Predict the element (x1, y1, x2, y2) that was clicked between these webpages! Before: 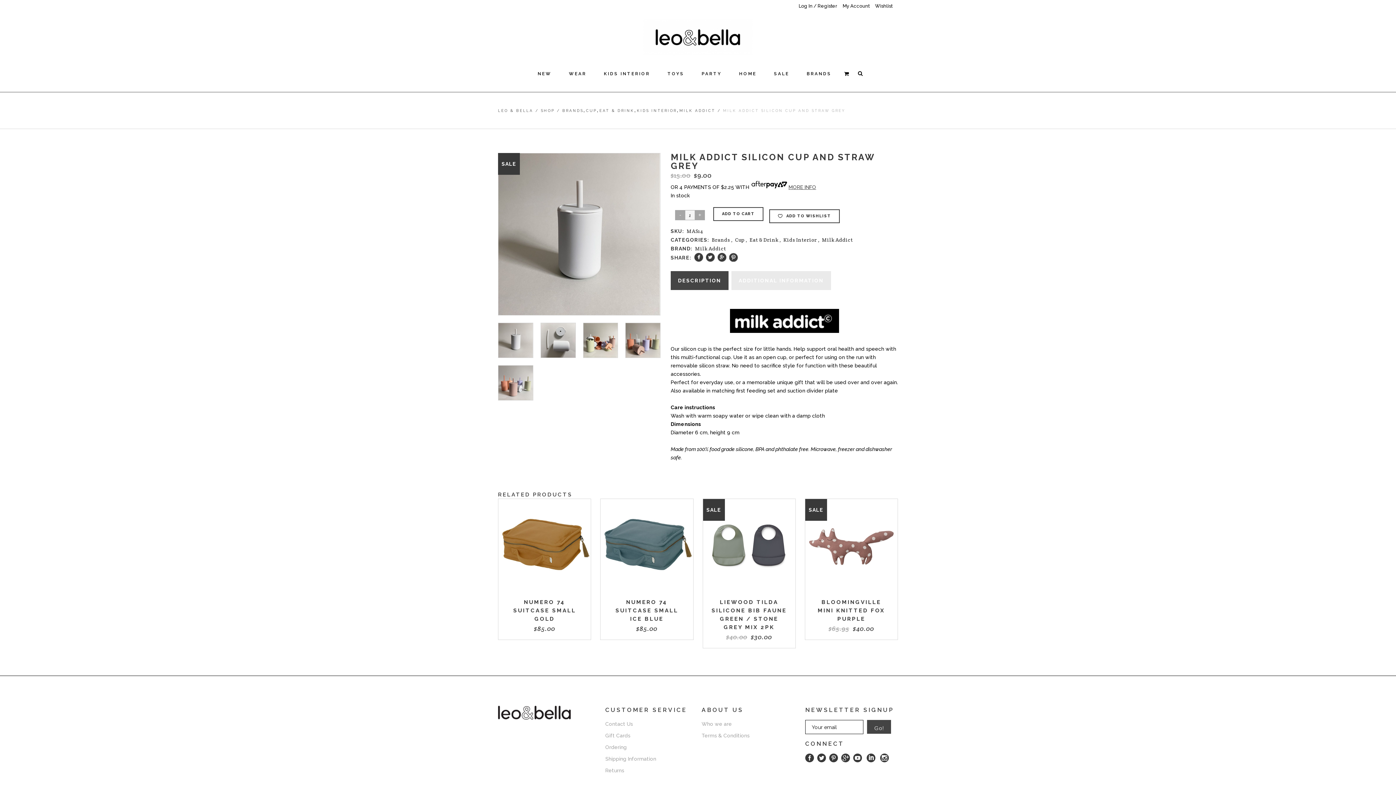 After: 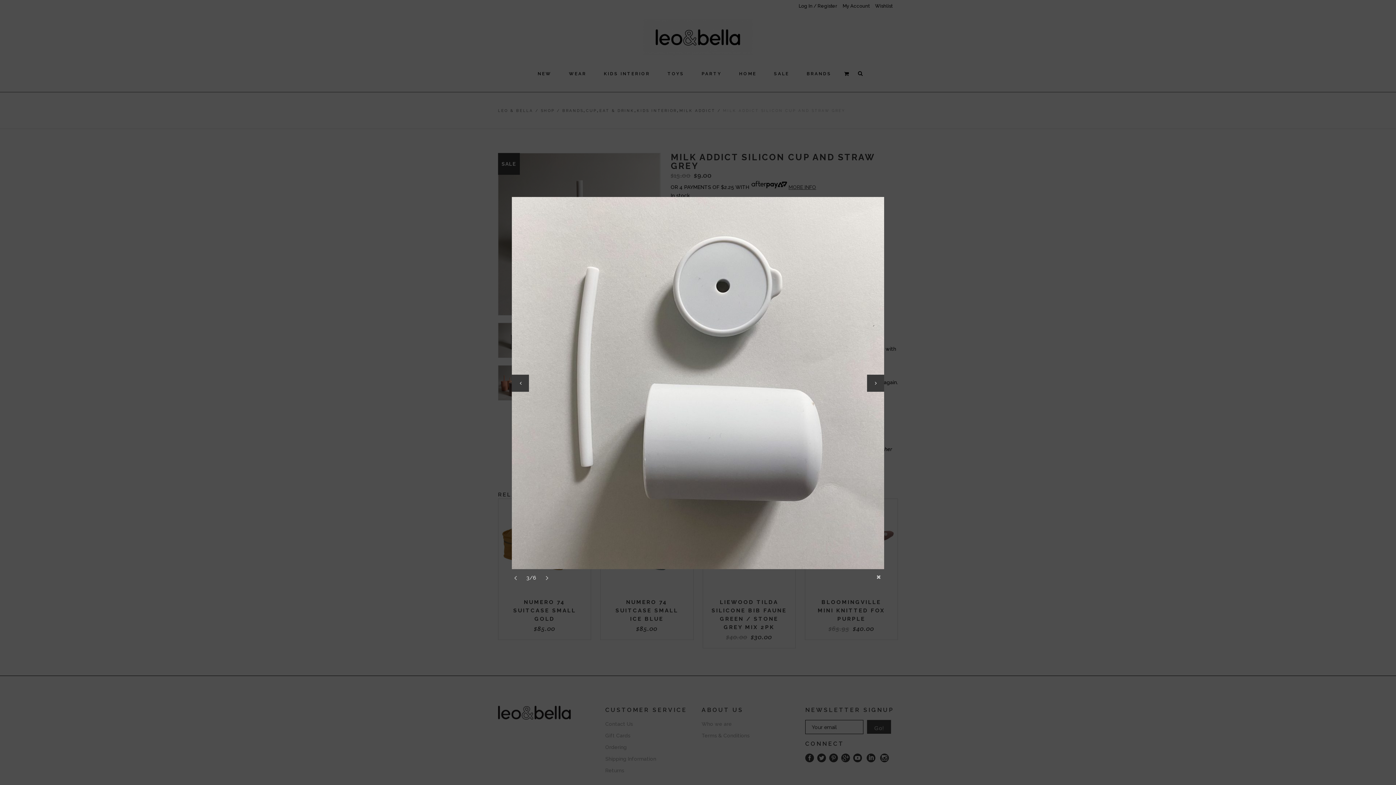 Action: bbox: (540, 322, 575, 358)